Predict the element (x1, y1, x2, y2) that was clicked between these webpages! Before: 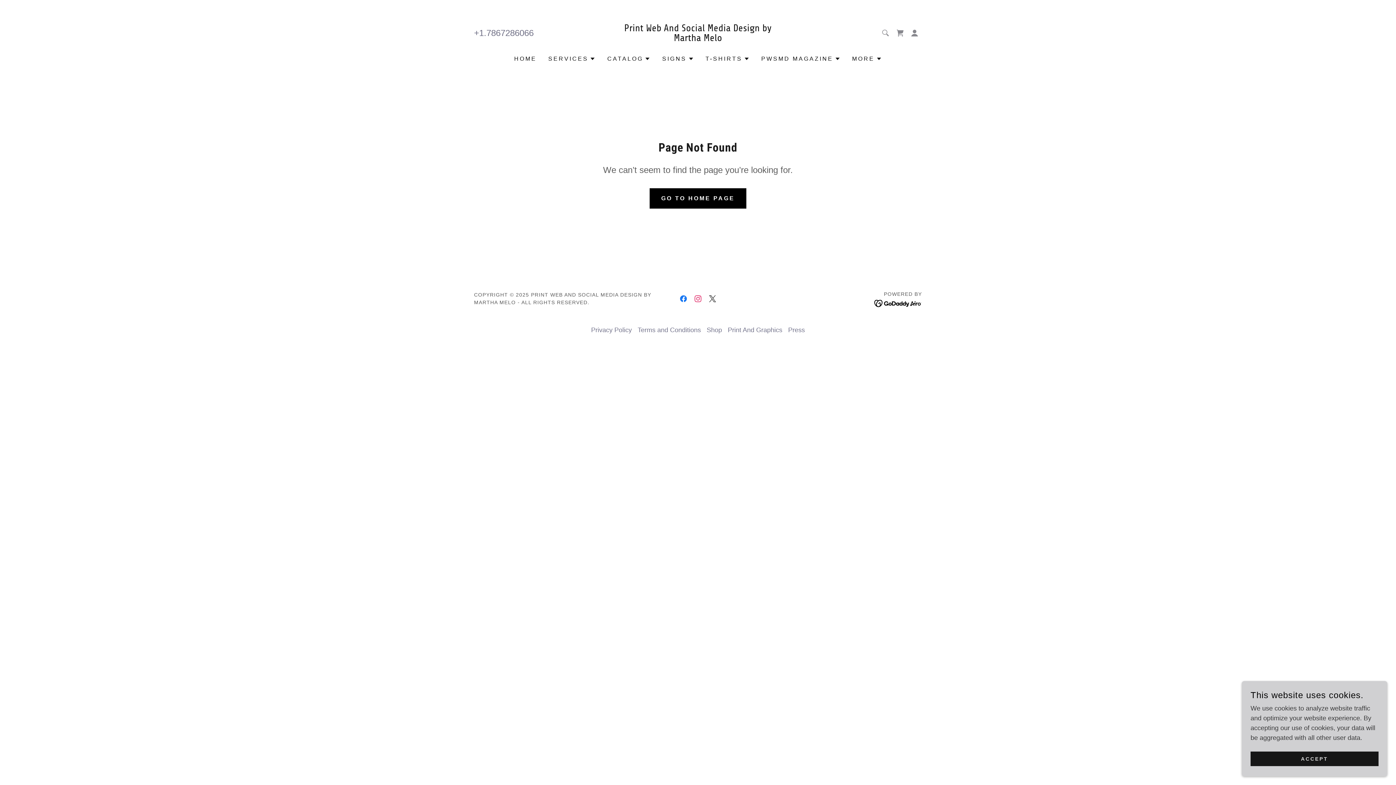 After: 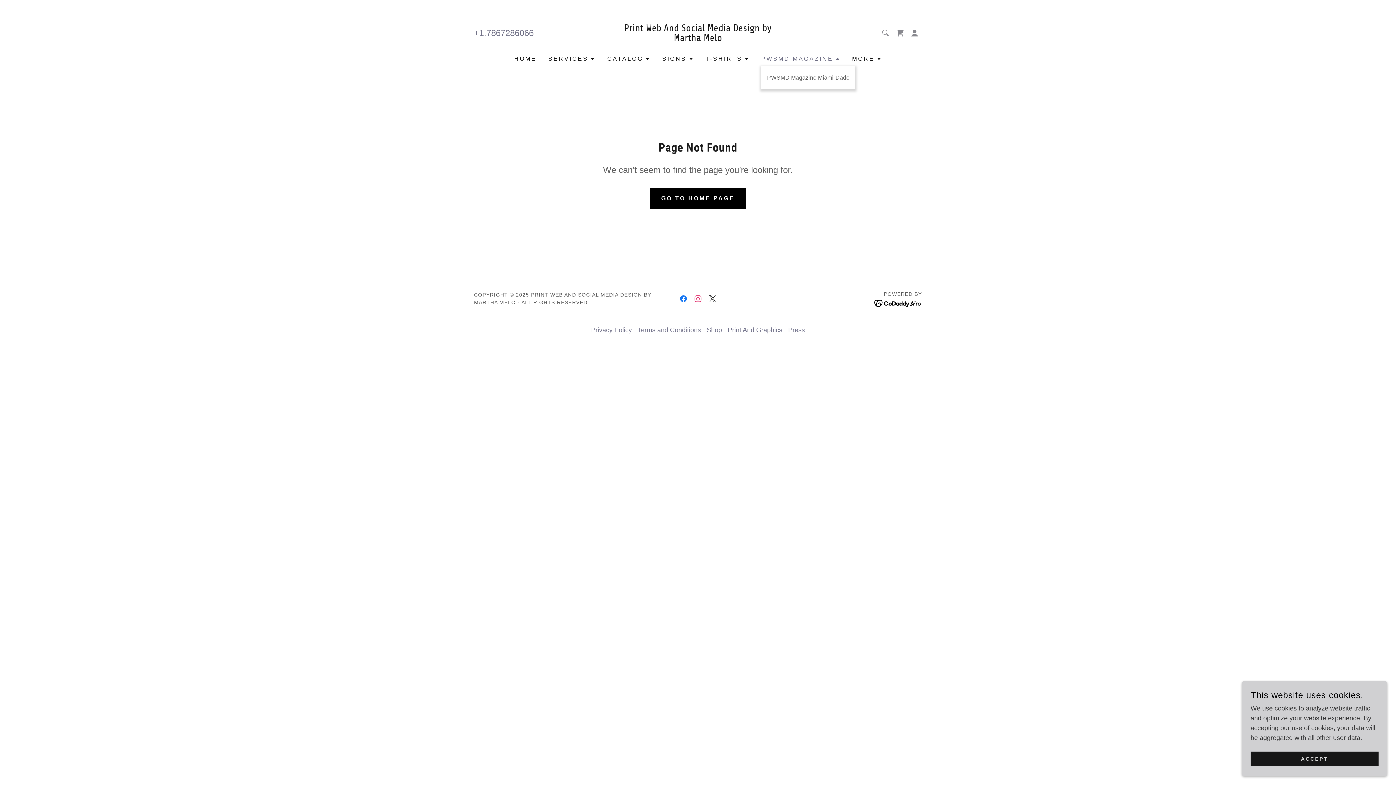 Action: bbox: (761, 54, 840, 63) label: PWSMD MAGAZINE